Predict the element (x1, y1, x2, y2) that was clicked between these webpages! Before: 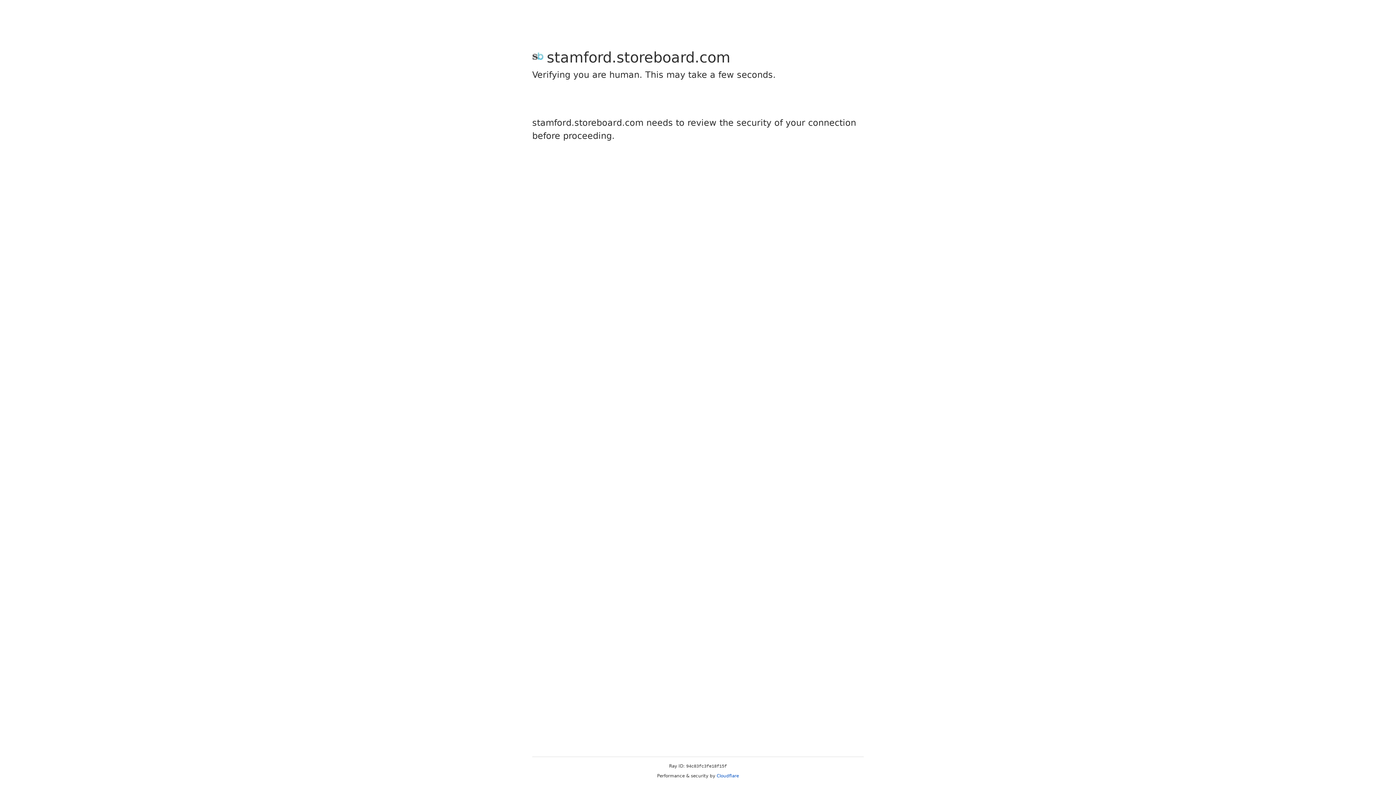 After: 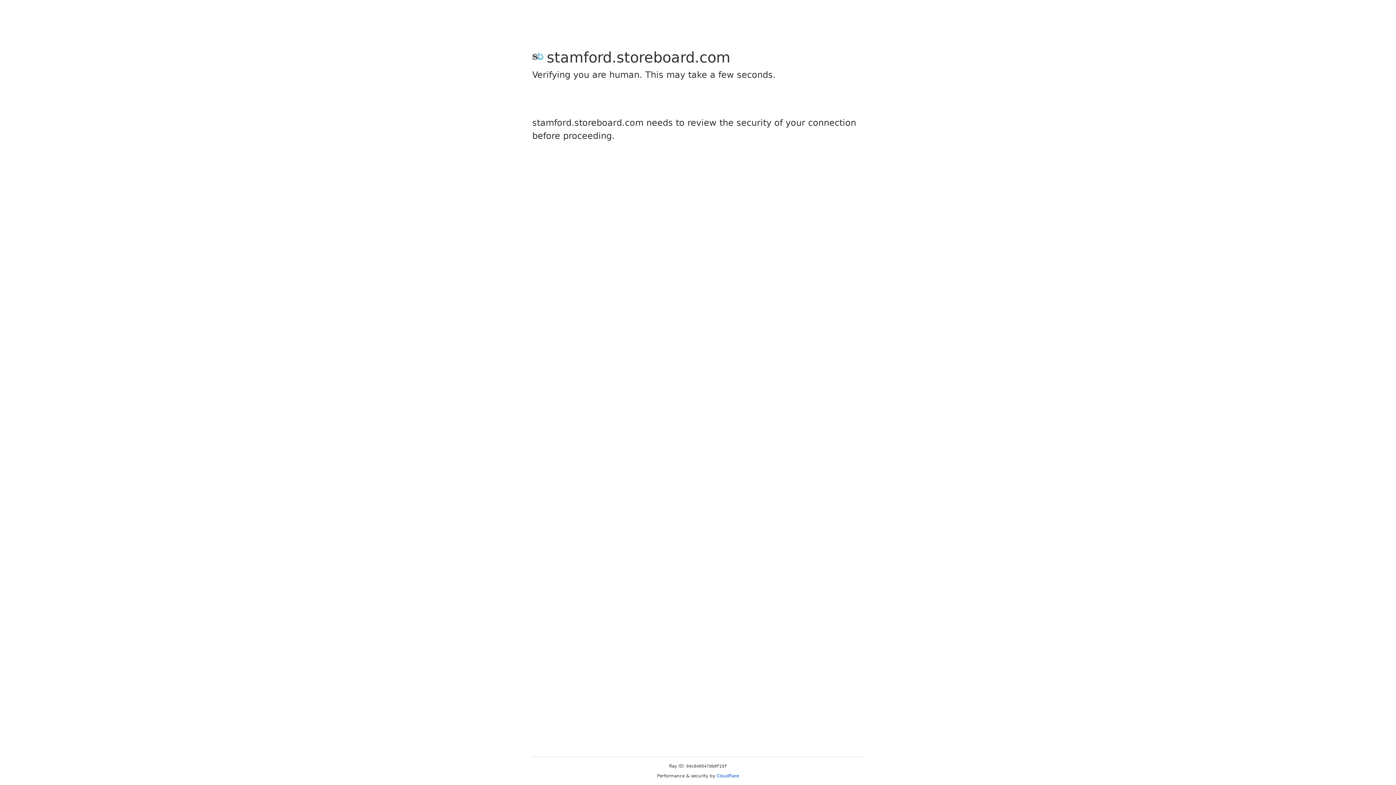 Action: label: Cloudflare bbox: (716, 773, 739, 778)